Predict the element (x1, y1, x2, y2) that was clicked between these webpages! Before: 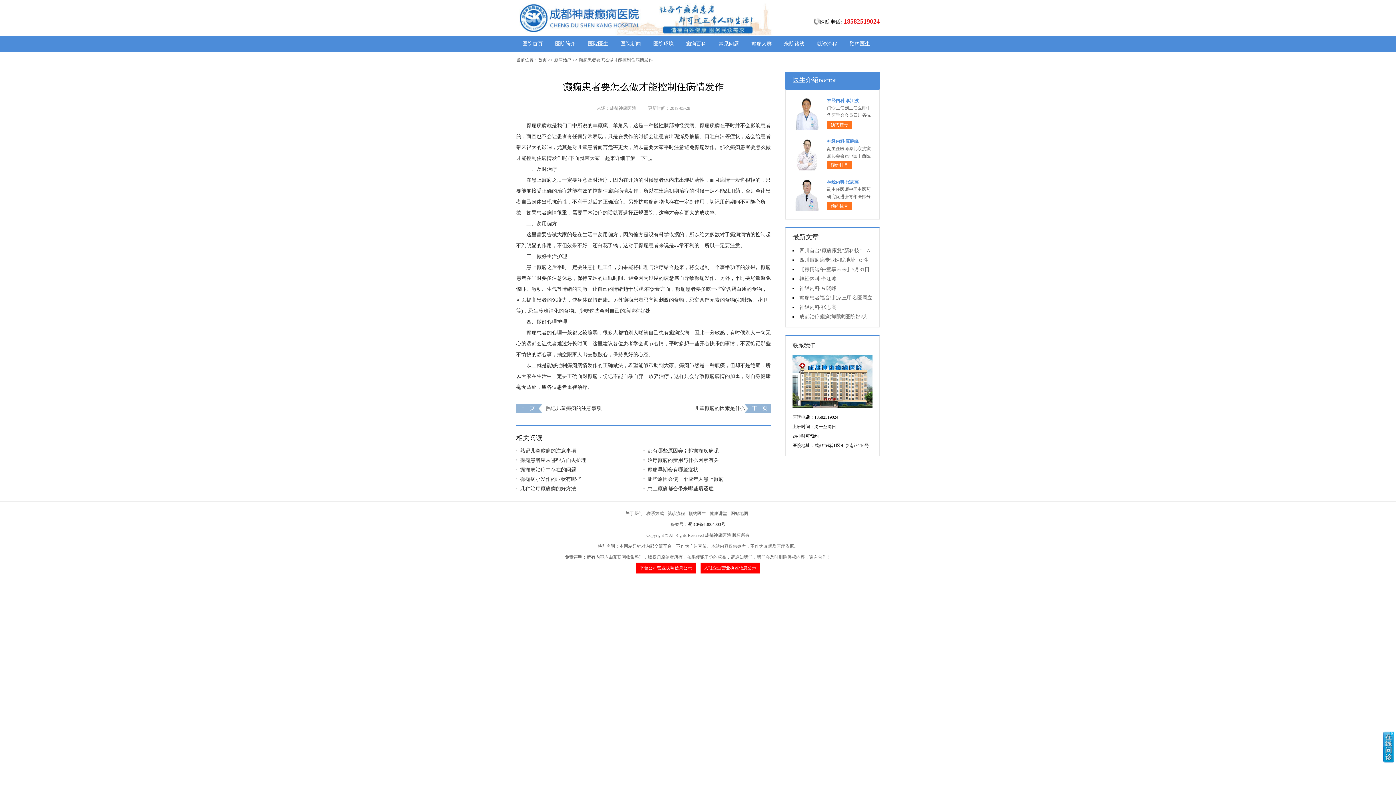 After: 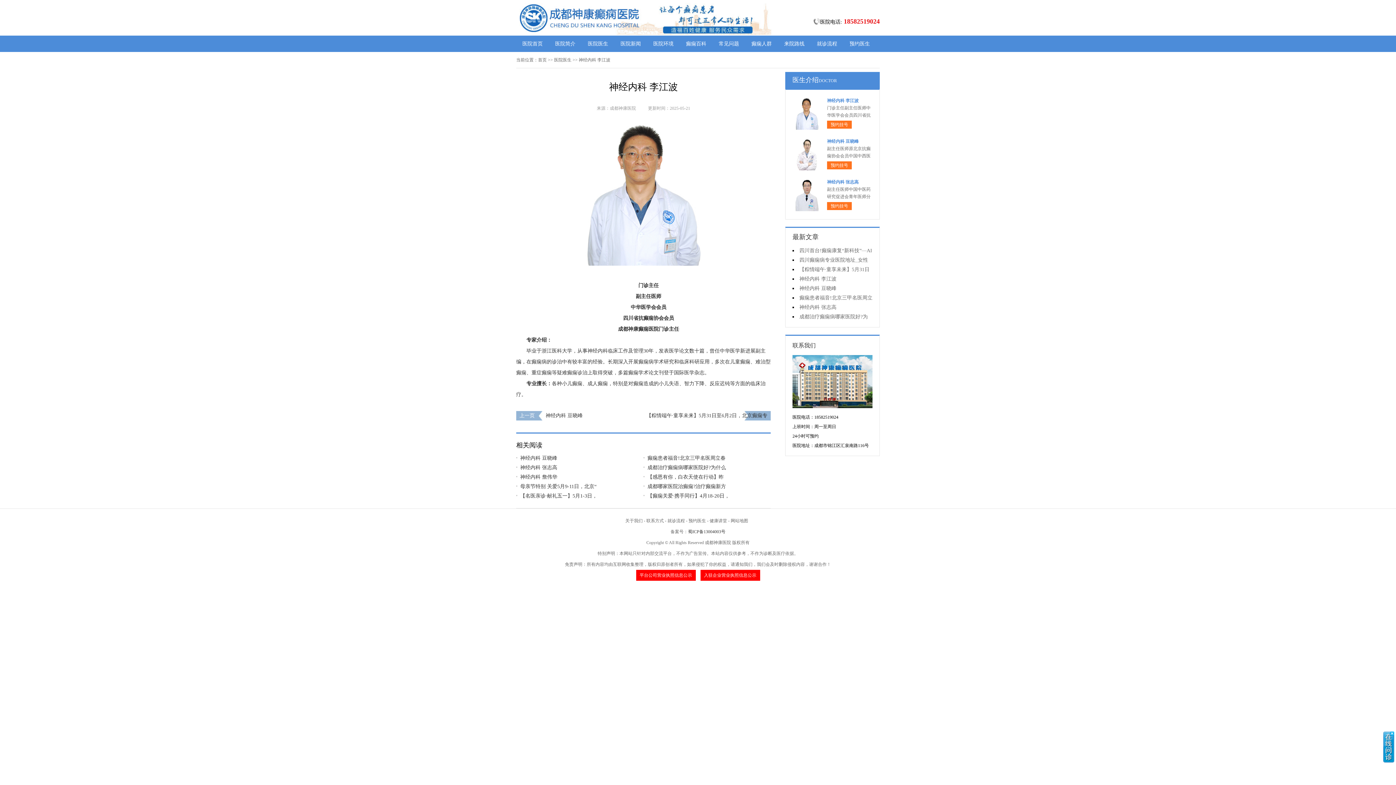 Action: bbox: (799, 276, 836, 281) label: 神经内科 李江波